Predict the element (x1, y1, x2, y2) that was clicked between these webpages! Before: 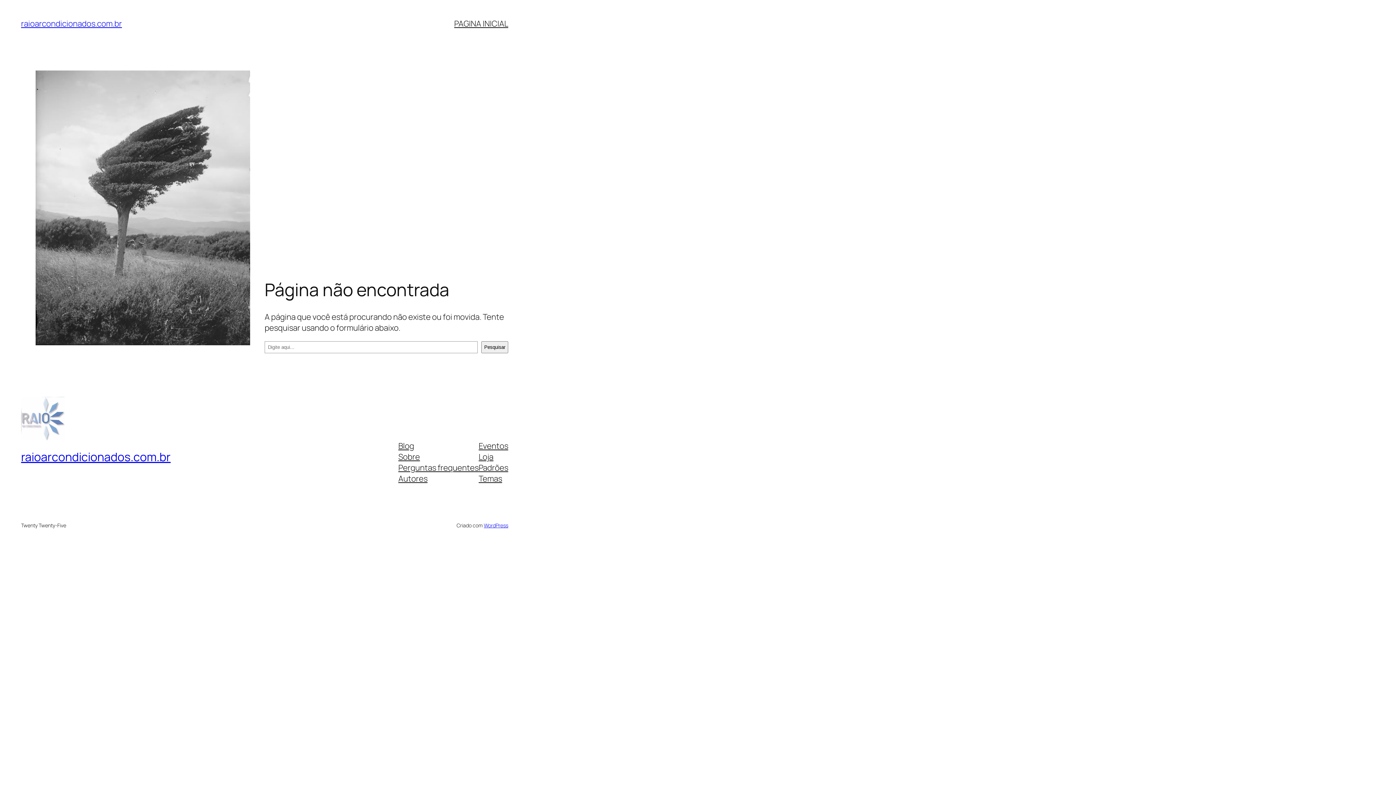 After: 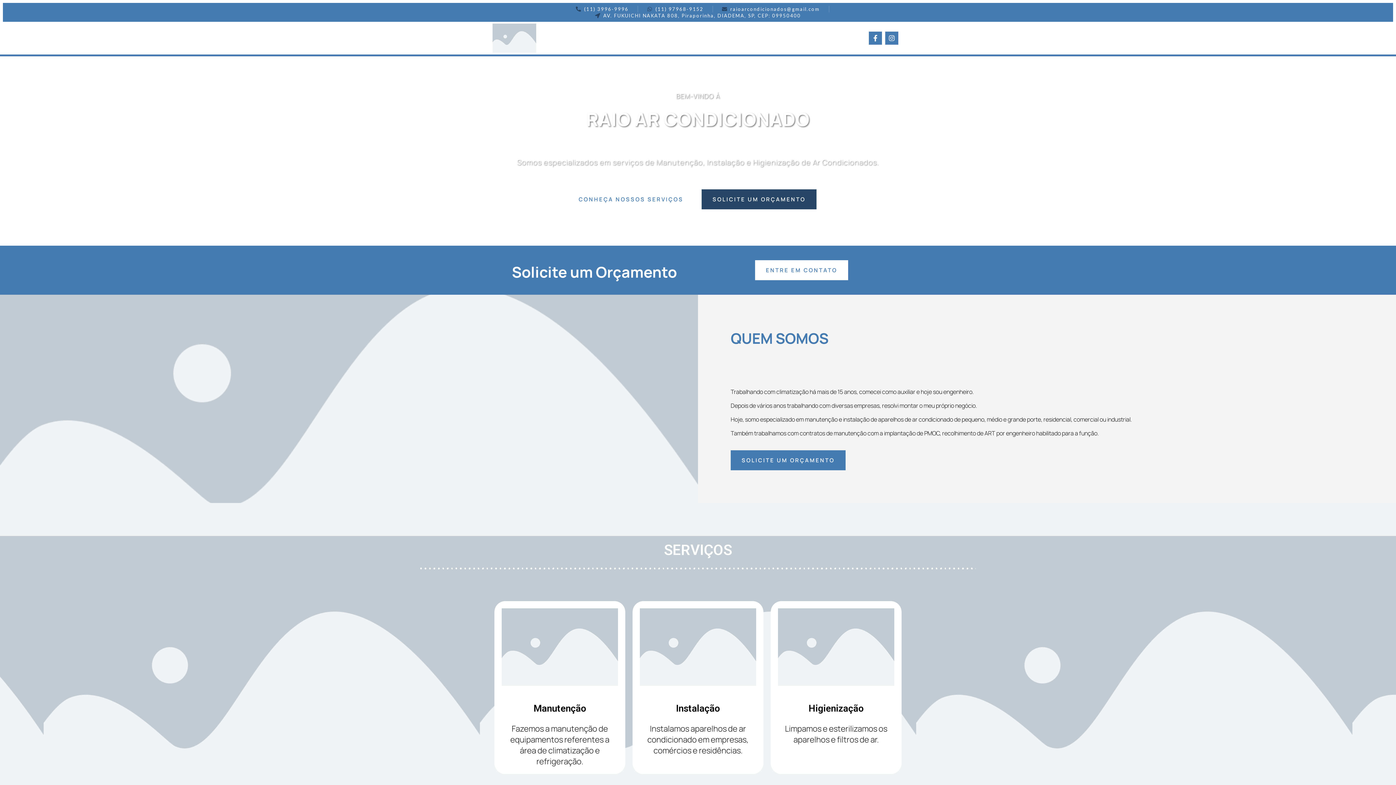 Action: bbox: (21, 396, 64, 440)